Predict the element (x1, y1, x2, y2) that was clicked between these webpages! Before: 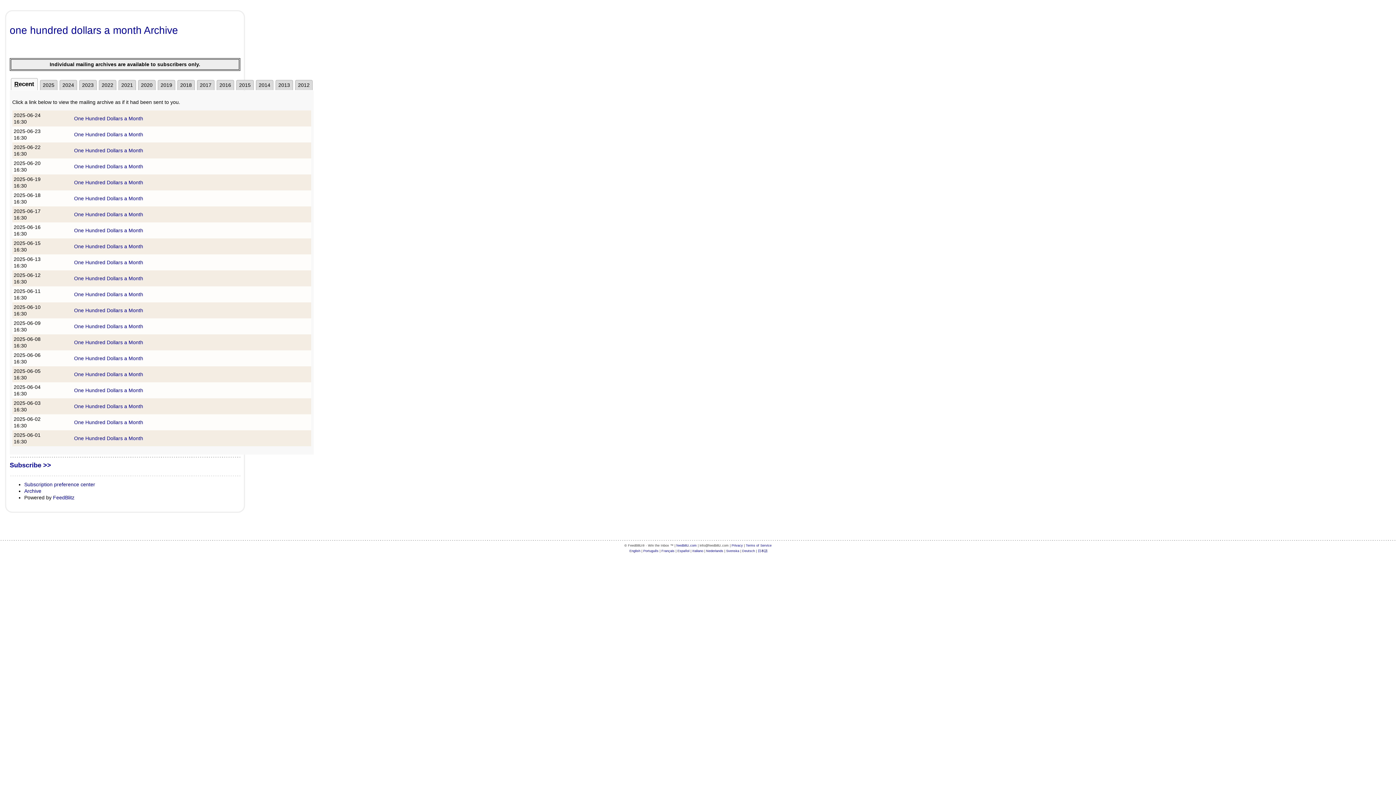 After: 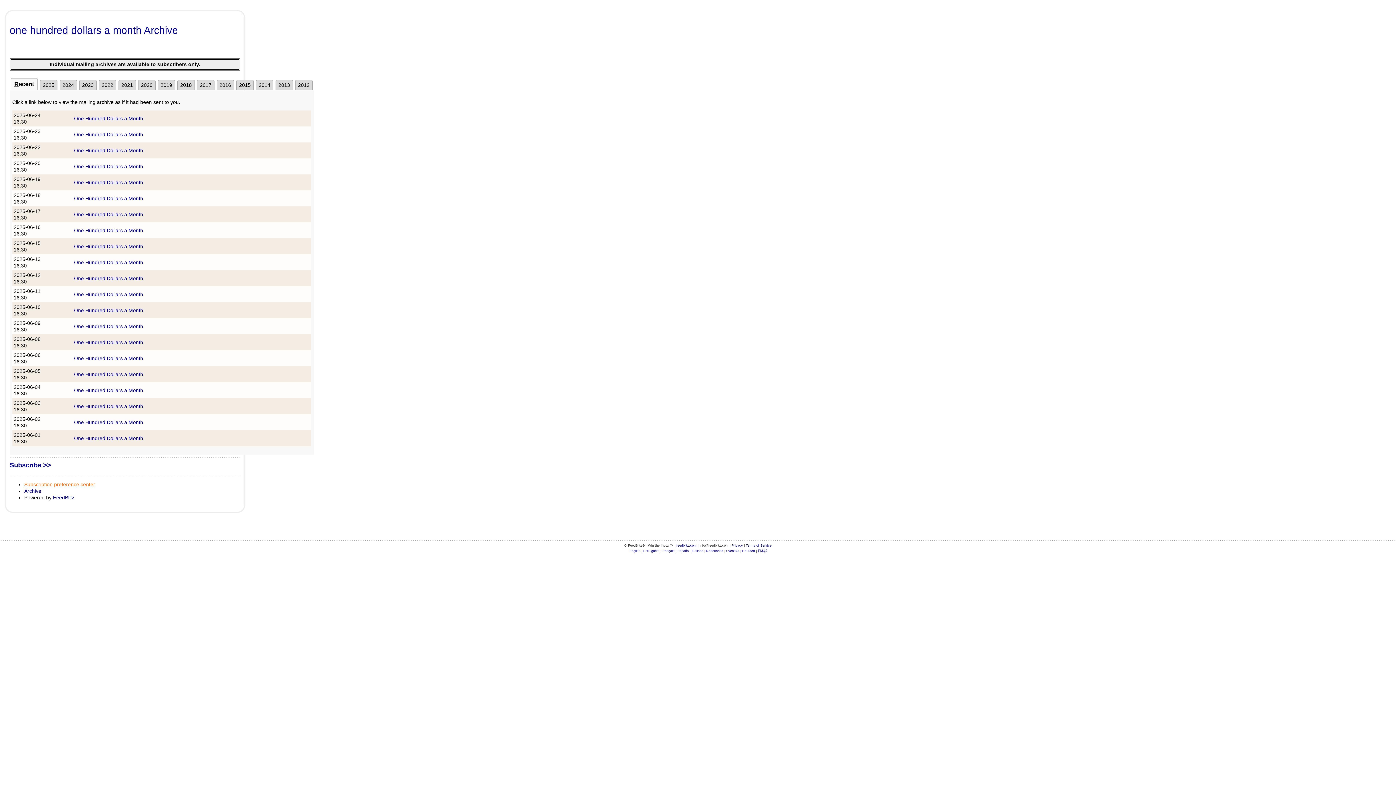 Action: bbox: (24, 481, 95, 487) label: Subscription preference center